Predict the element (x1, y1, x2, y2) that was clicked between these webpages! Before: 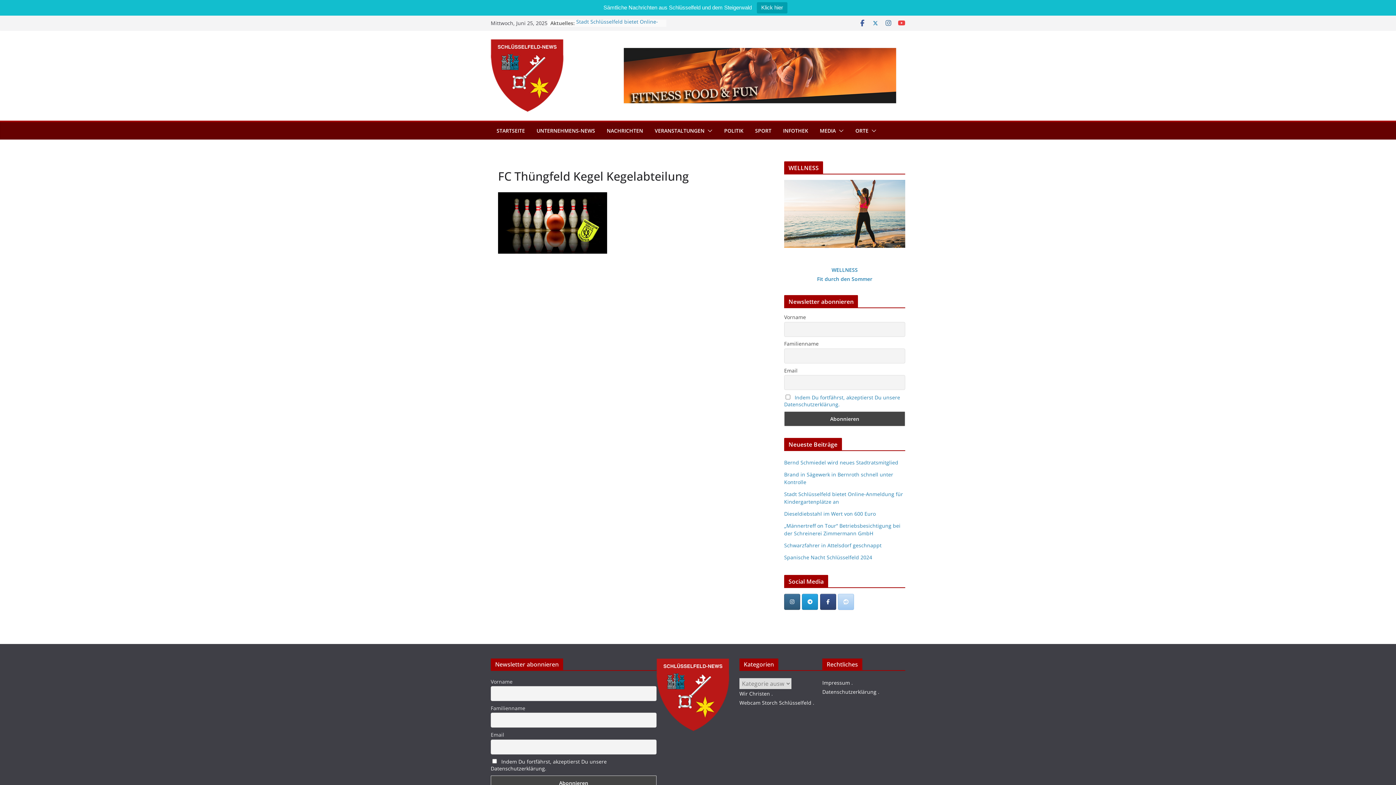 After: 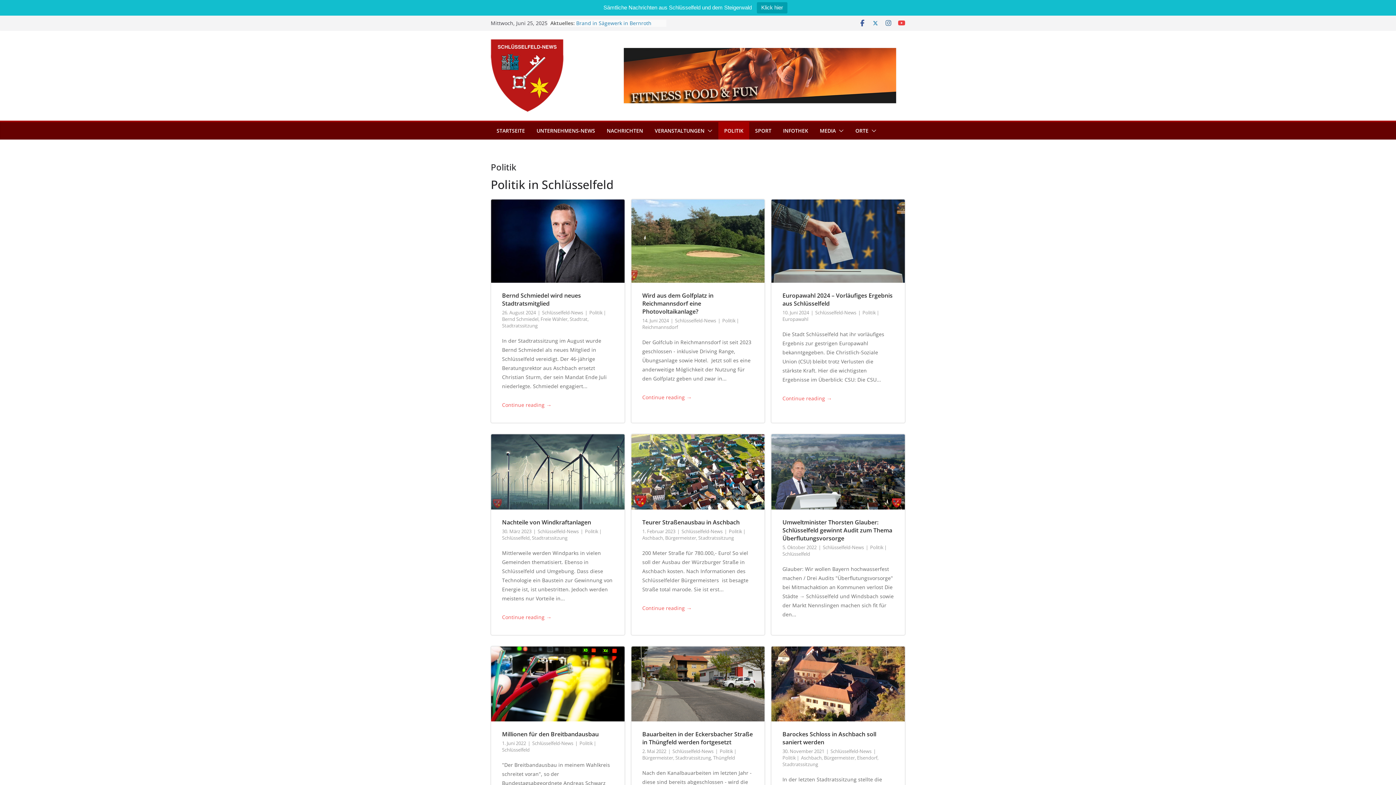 Action: bbox: (724, 125, 743, 136) label: POLITIK